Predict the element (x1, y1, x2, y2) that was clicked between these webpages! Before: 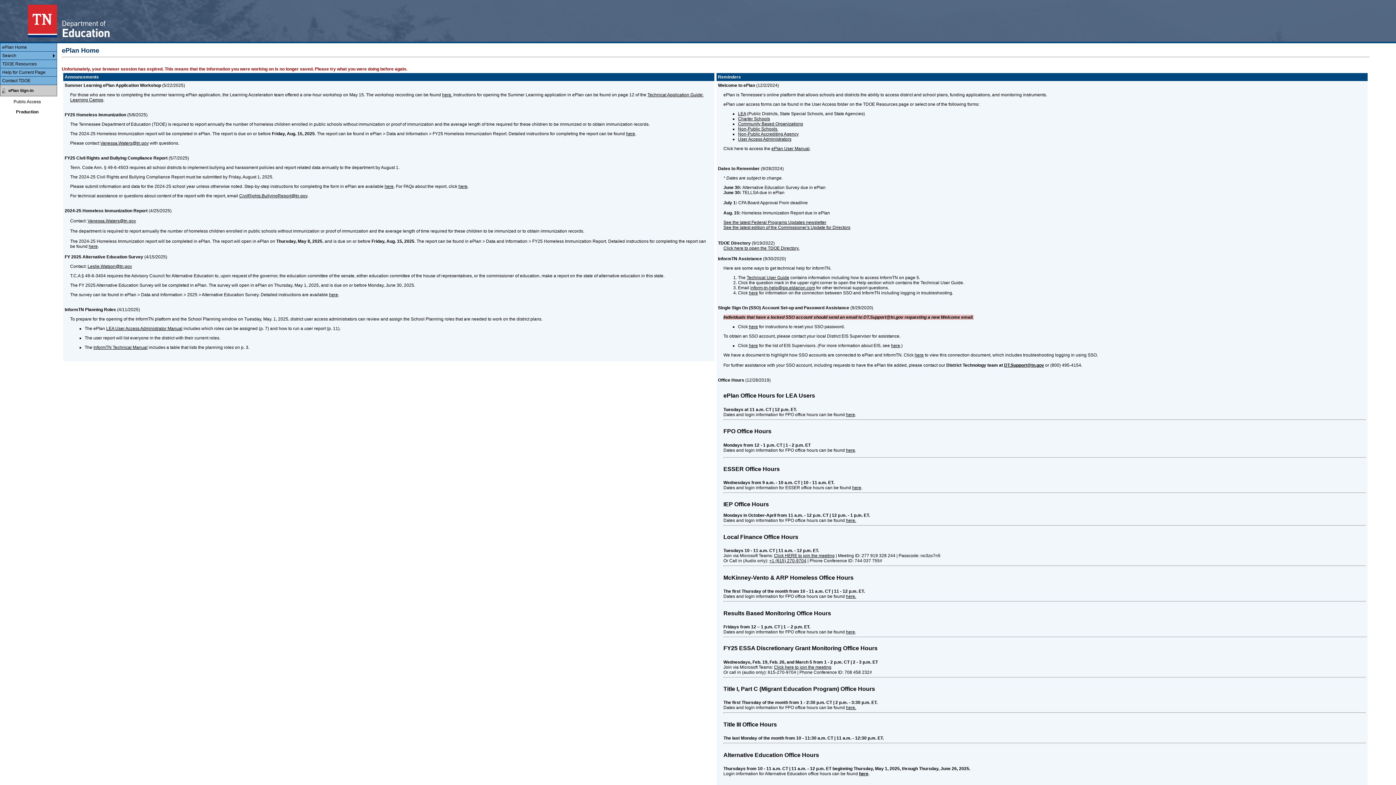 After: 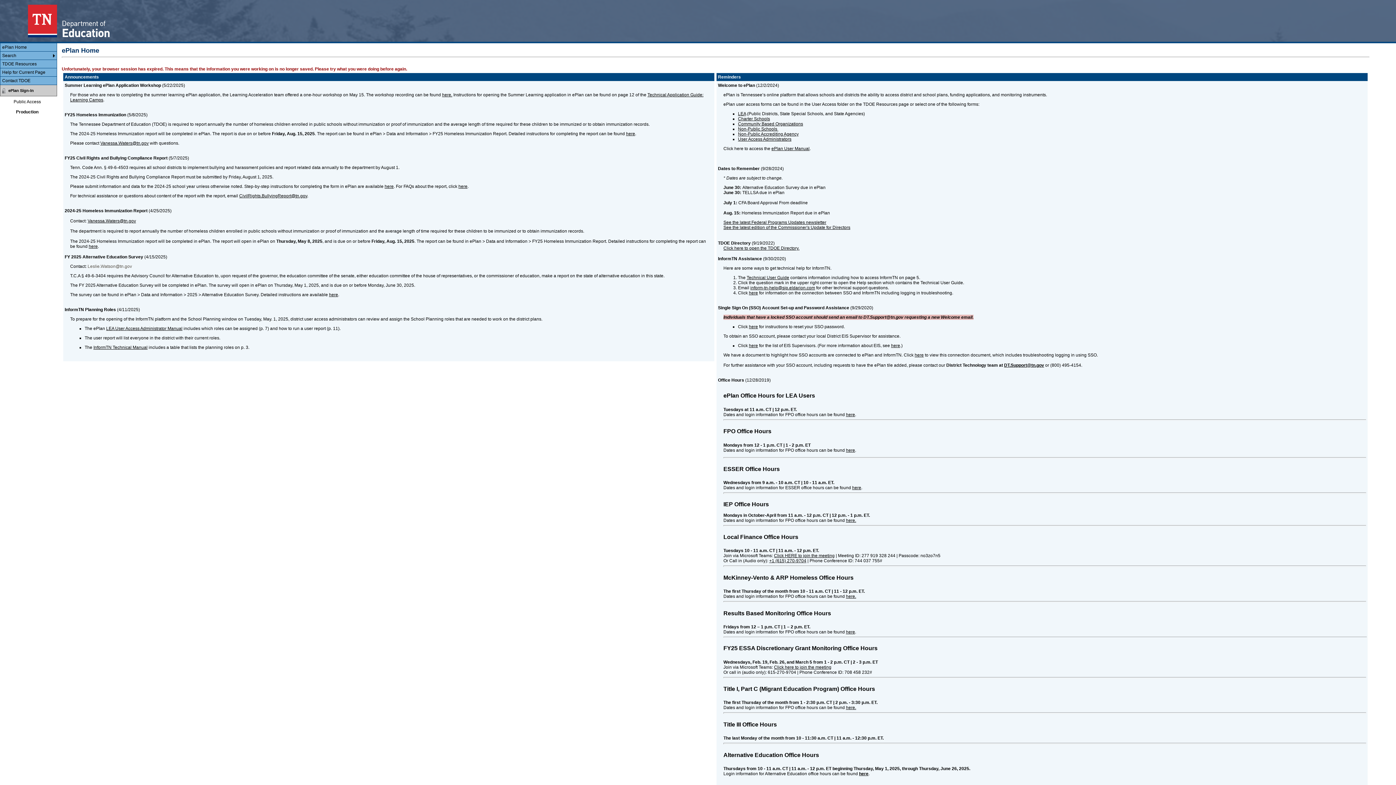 Action: bbox: (87, 264, 132, 269) label: Leslie.Watson@tn.gov